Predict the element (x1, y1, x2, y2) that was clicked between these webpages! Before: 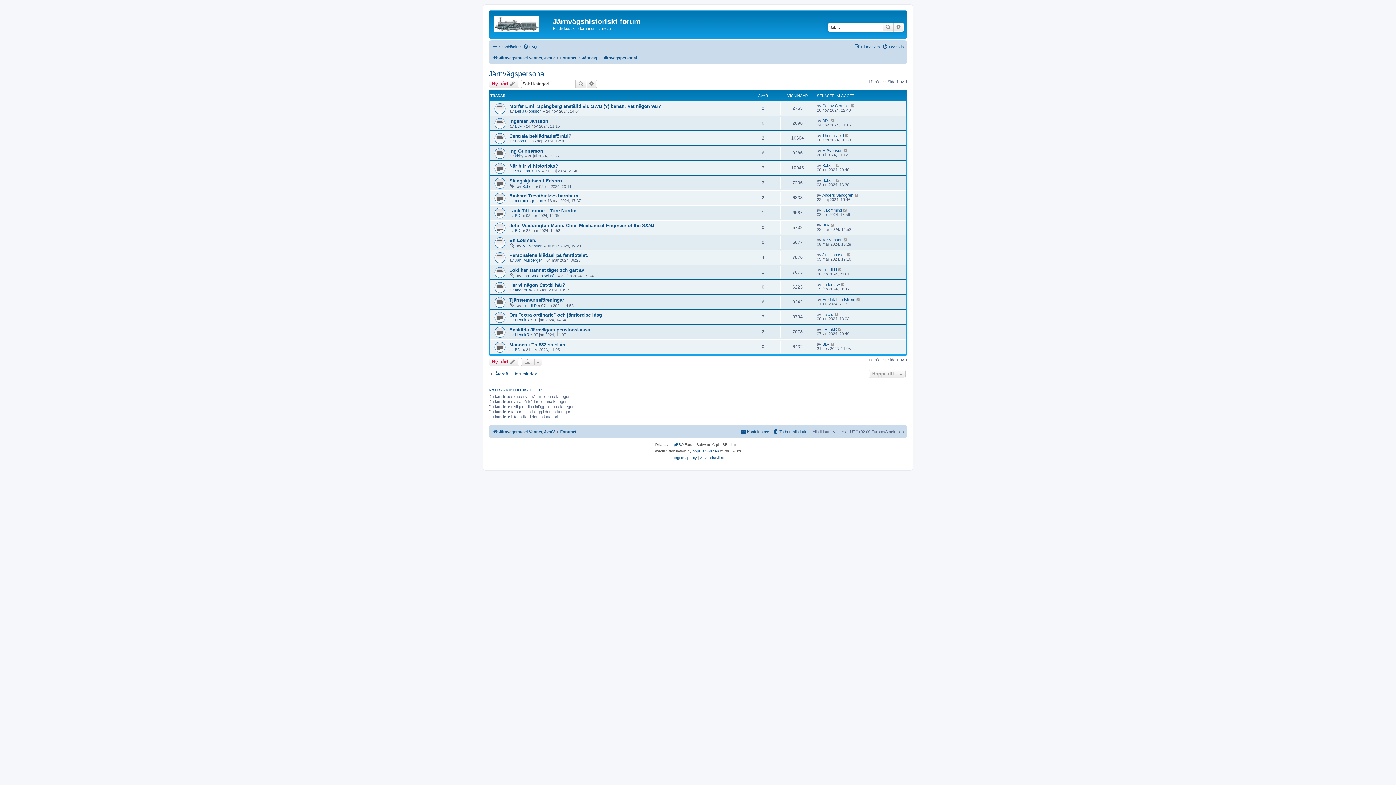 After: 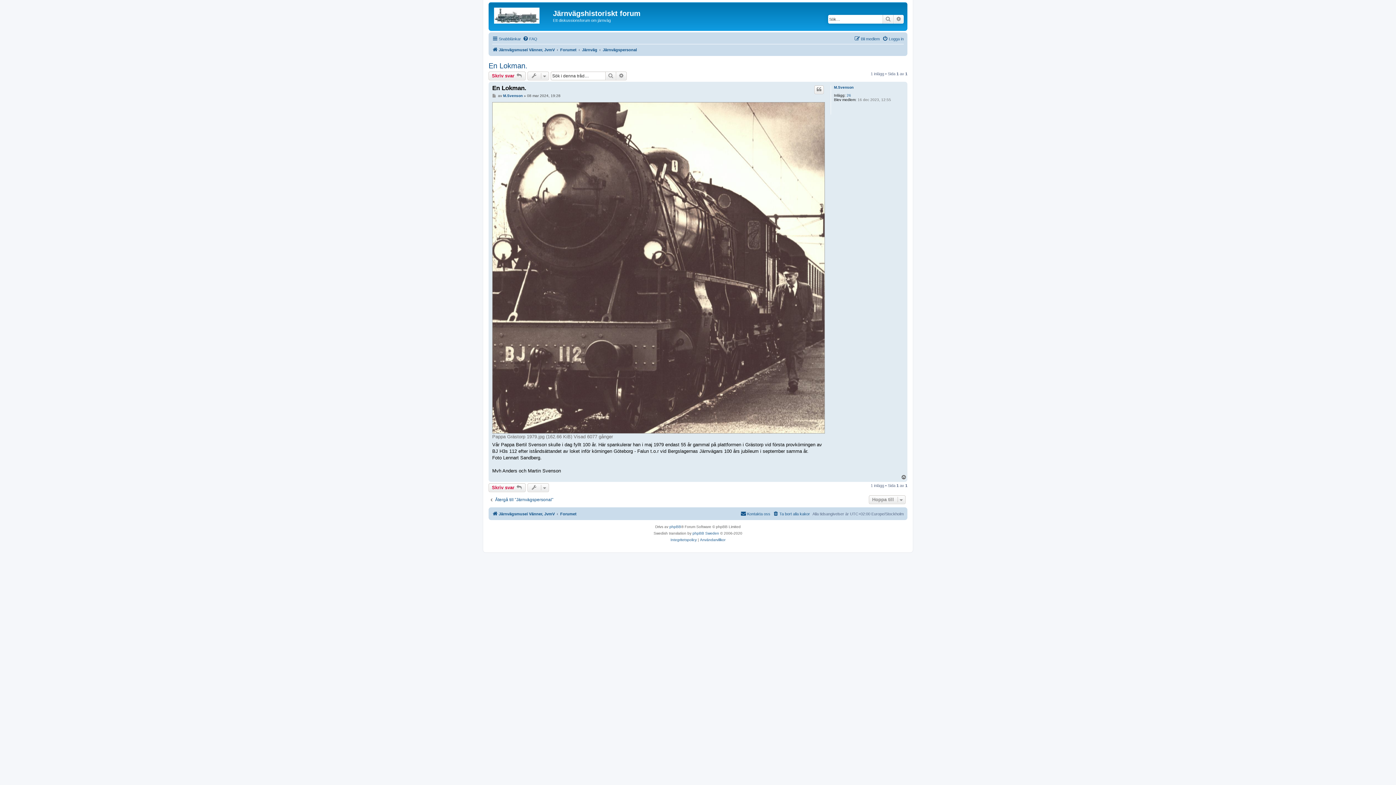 Action: bbox: (843, 237, 848, 242)